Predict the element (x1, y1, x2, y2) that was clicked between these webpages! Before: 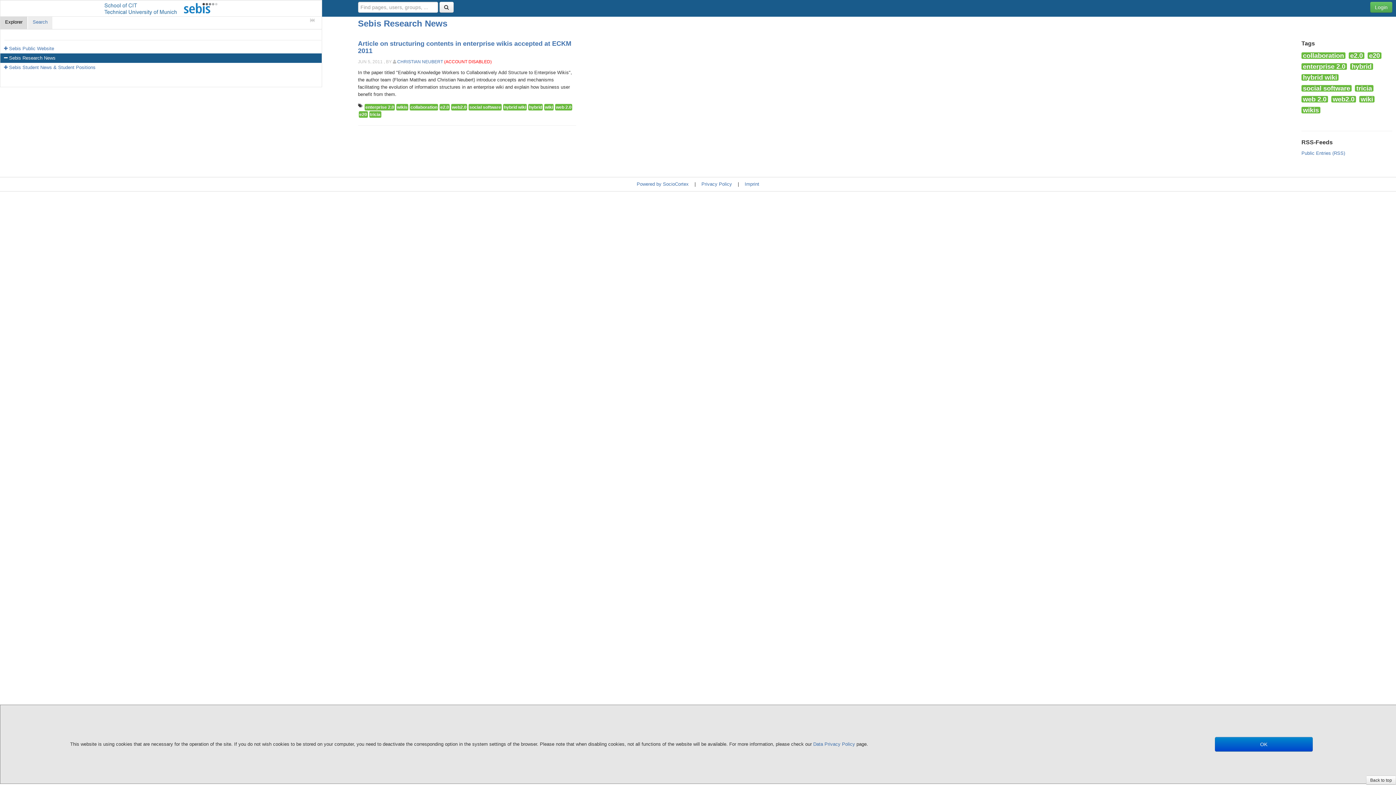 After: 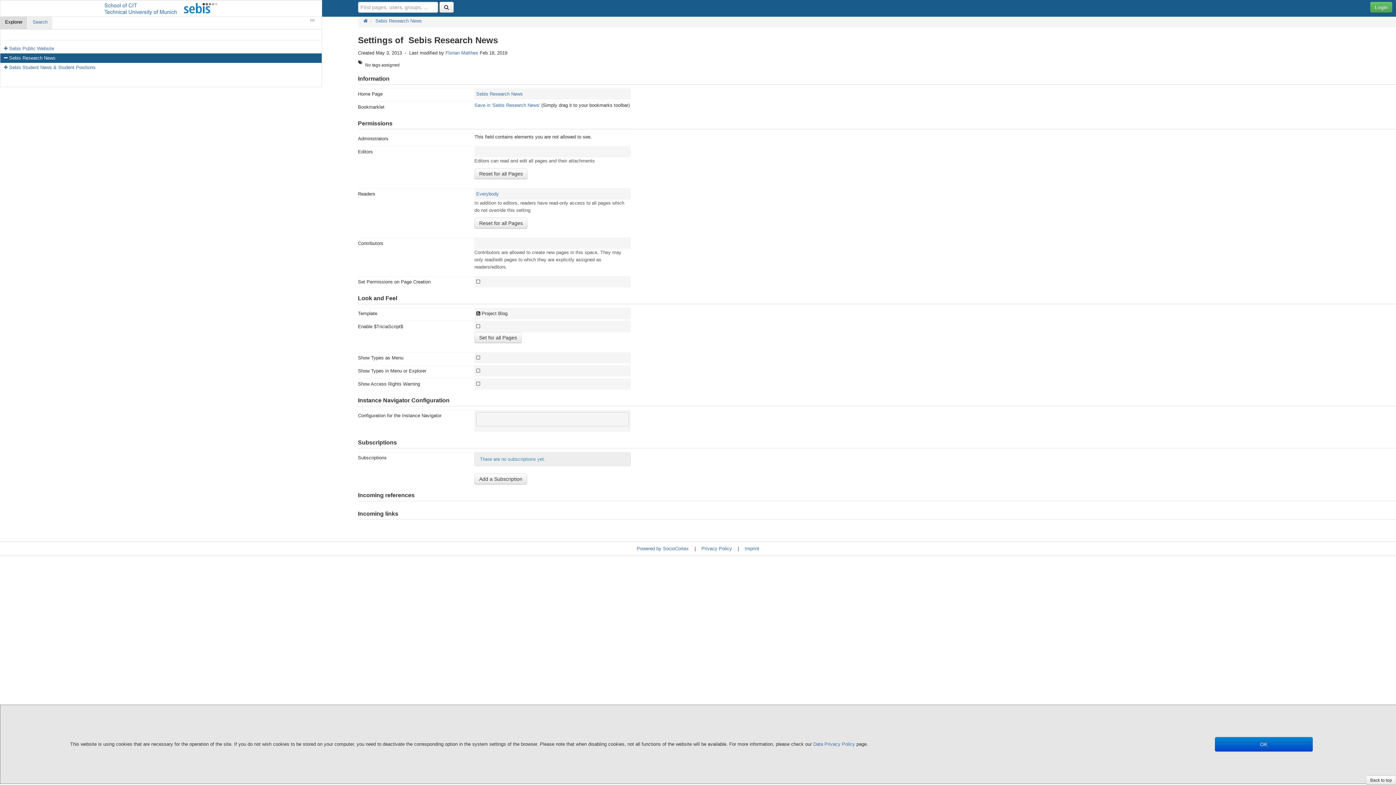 Action: label: Sebis Research News bbox: (358, 18, 447, 28)